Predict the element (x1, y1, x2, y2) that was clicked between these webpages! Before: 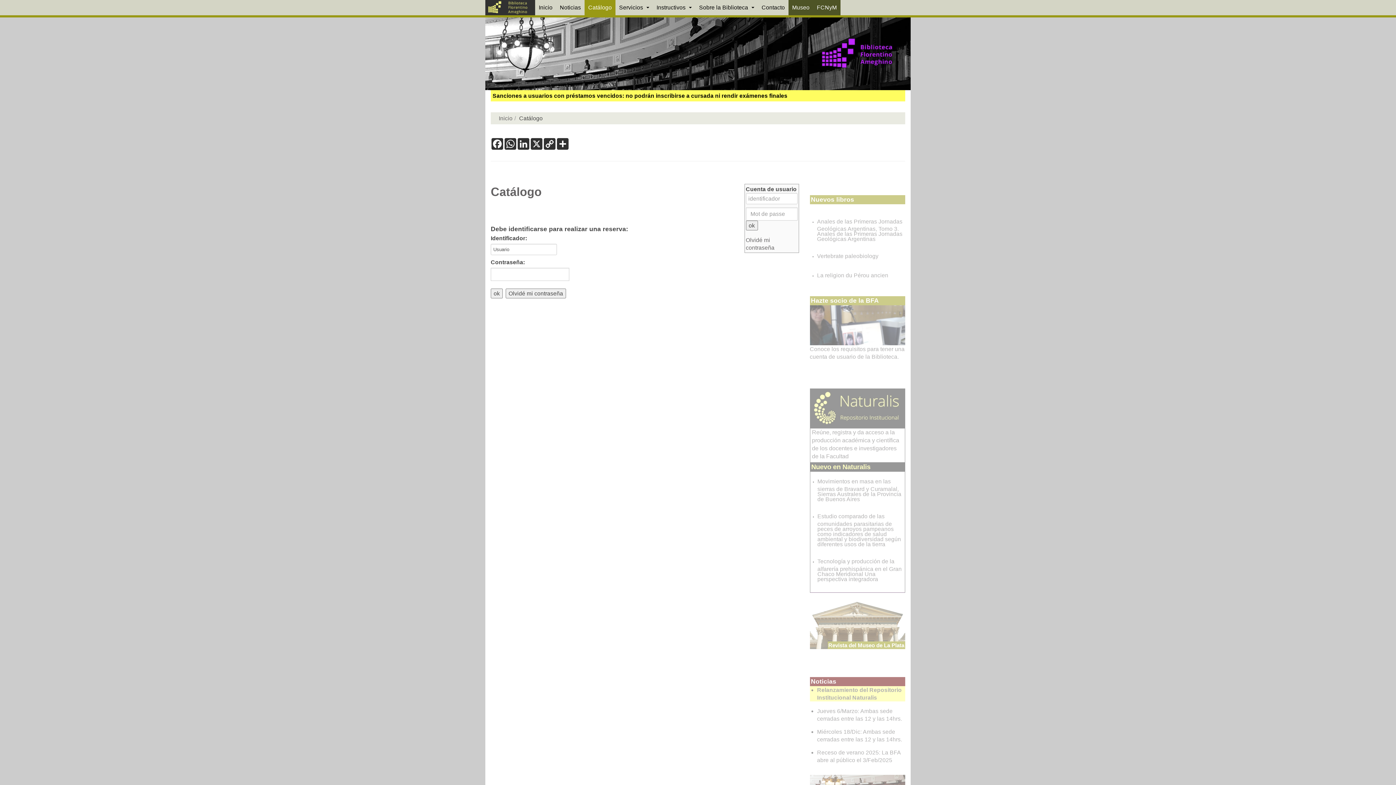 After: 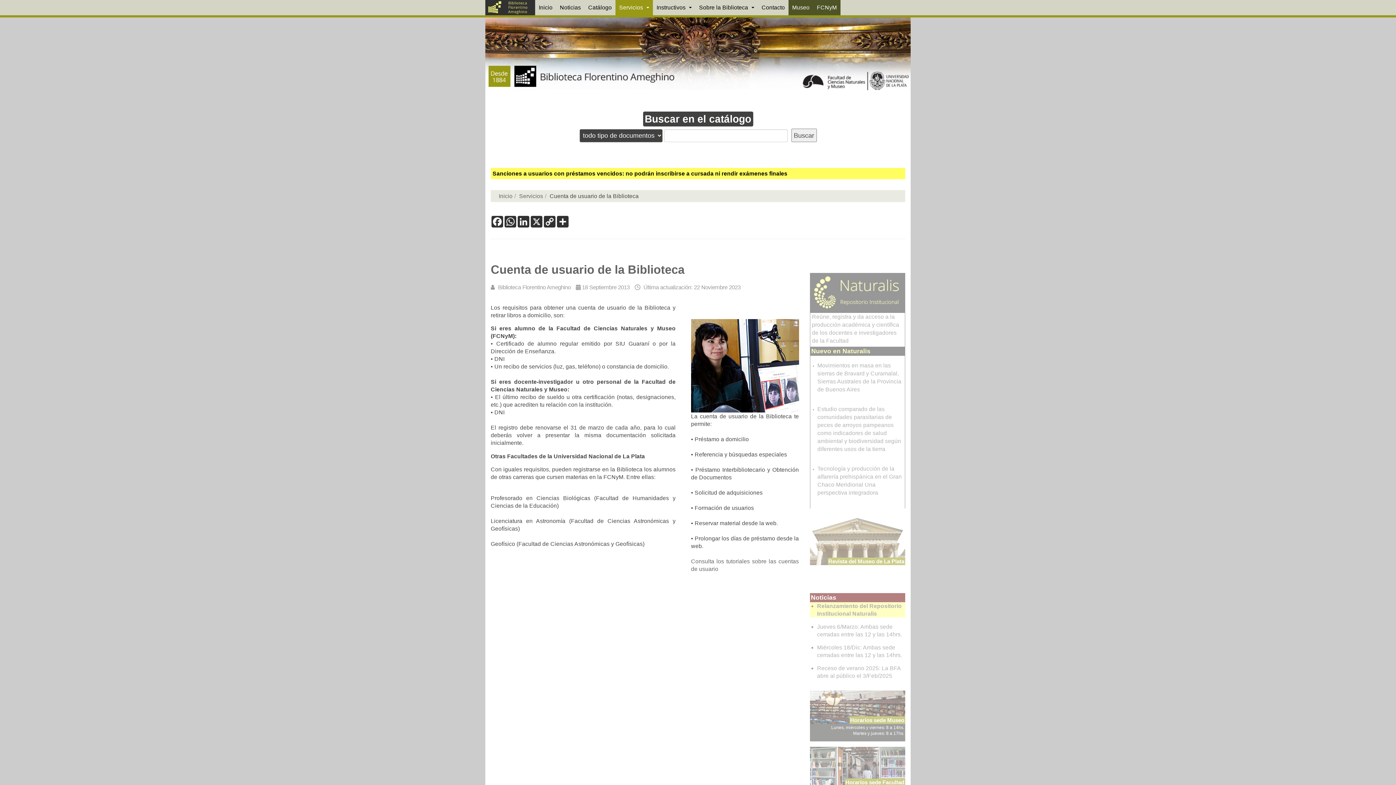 Action: bbox: (810, 321, 905, 328)